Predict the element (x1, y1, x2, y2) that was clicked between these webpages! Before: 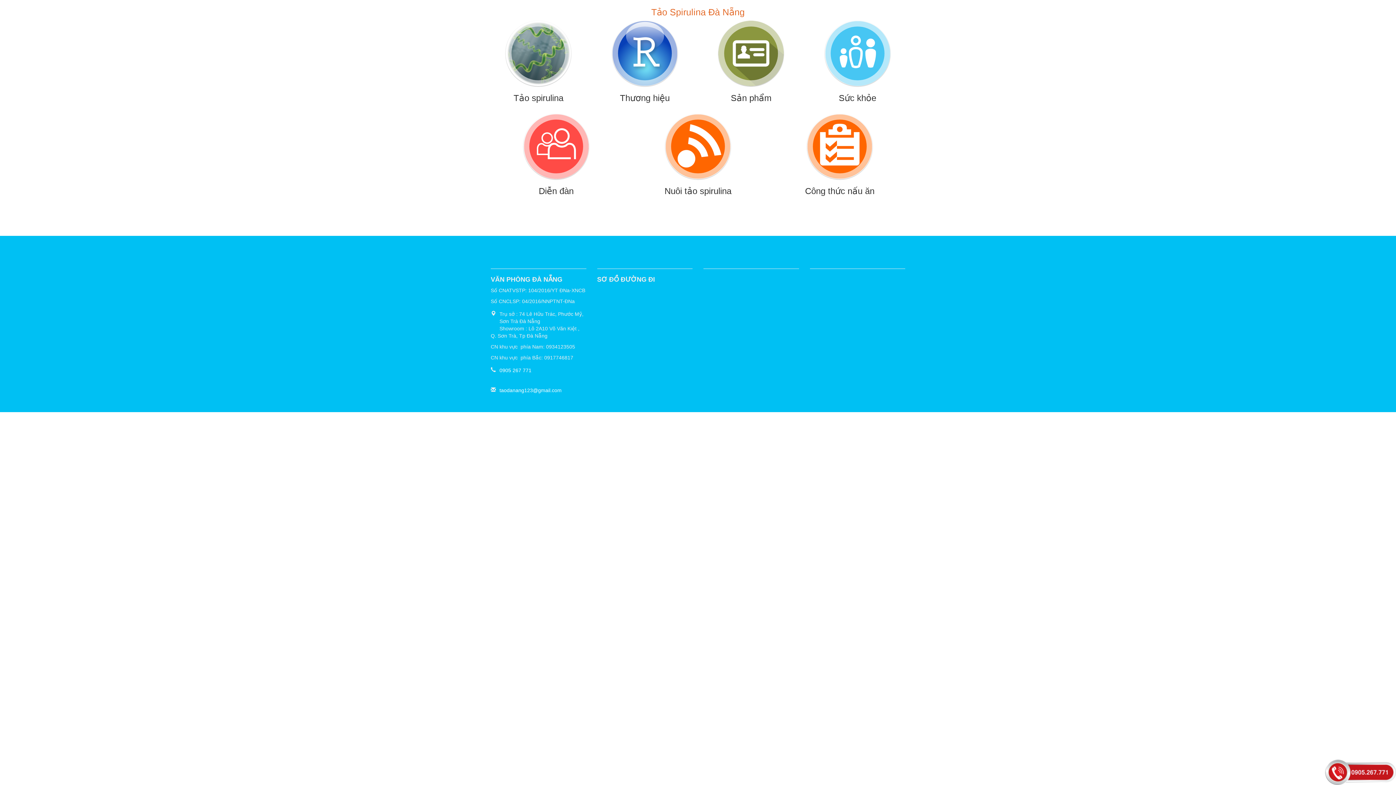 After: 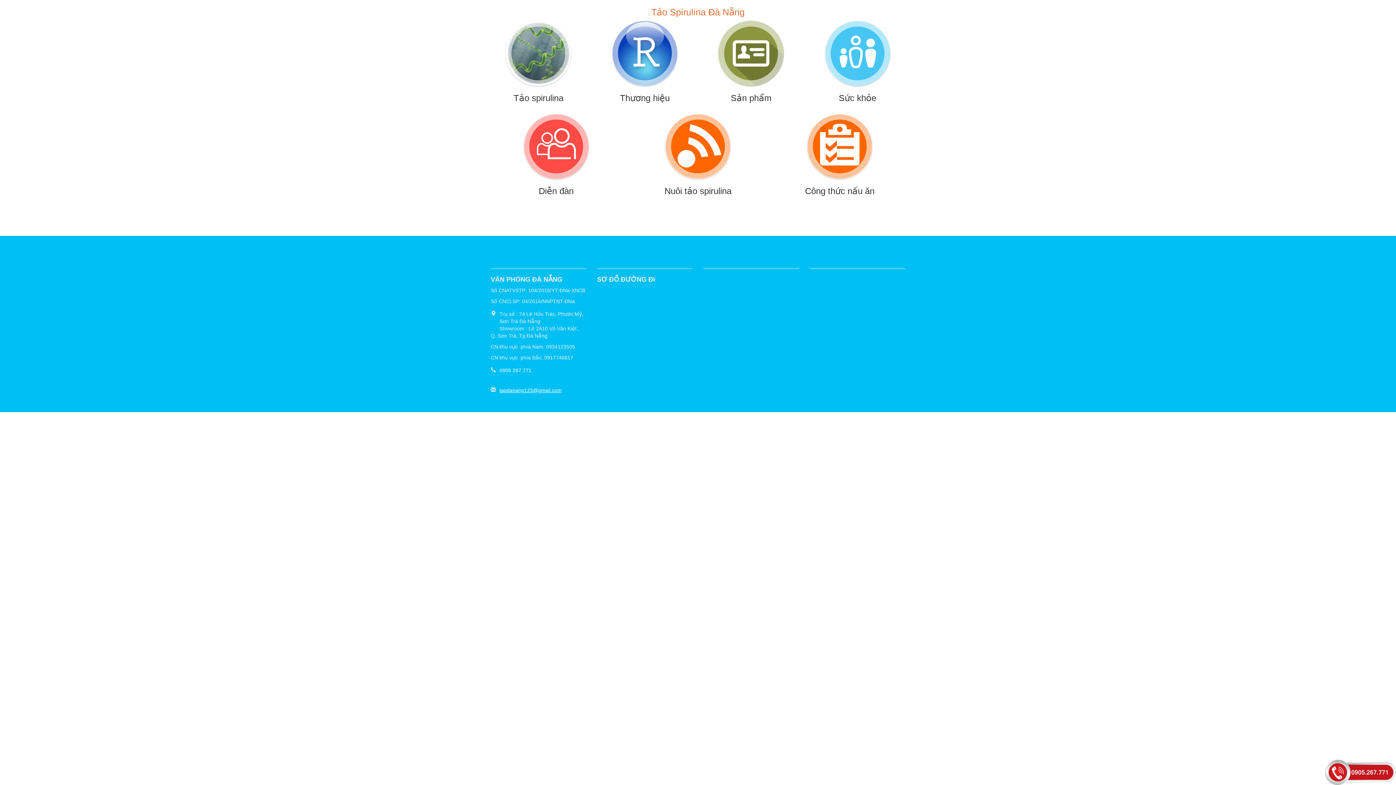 Action: bbox: (499, 387, 561, 393) label: taodanang123@gmail.com